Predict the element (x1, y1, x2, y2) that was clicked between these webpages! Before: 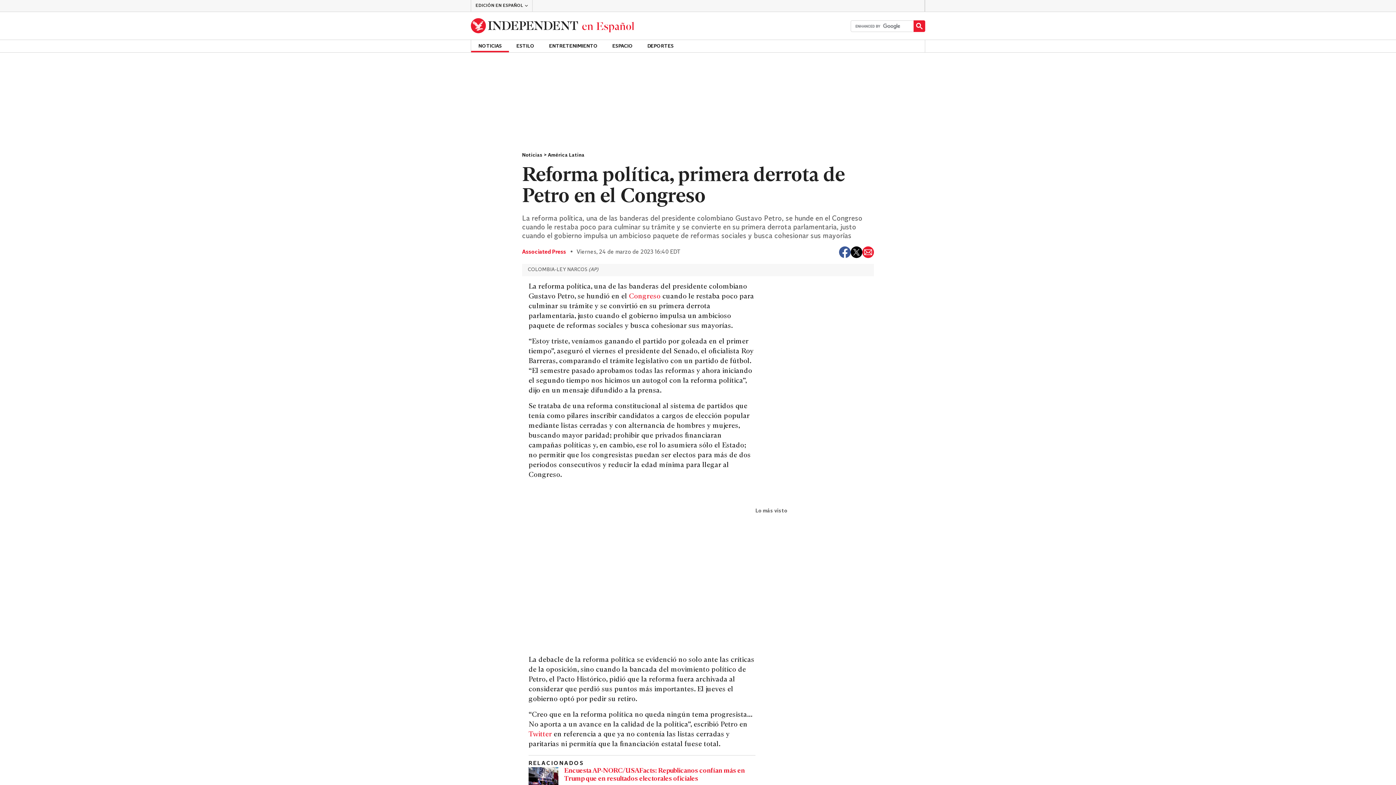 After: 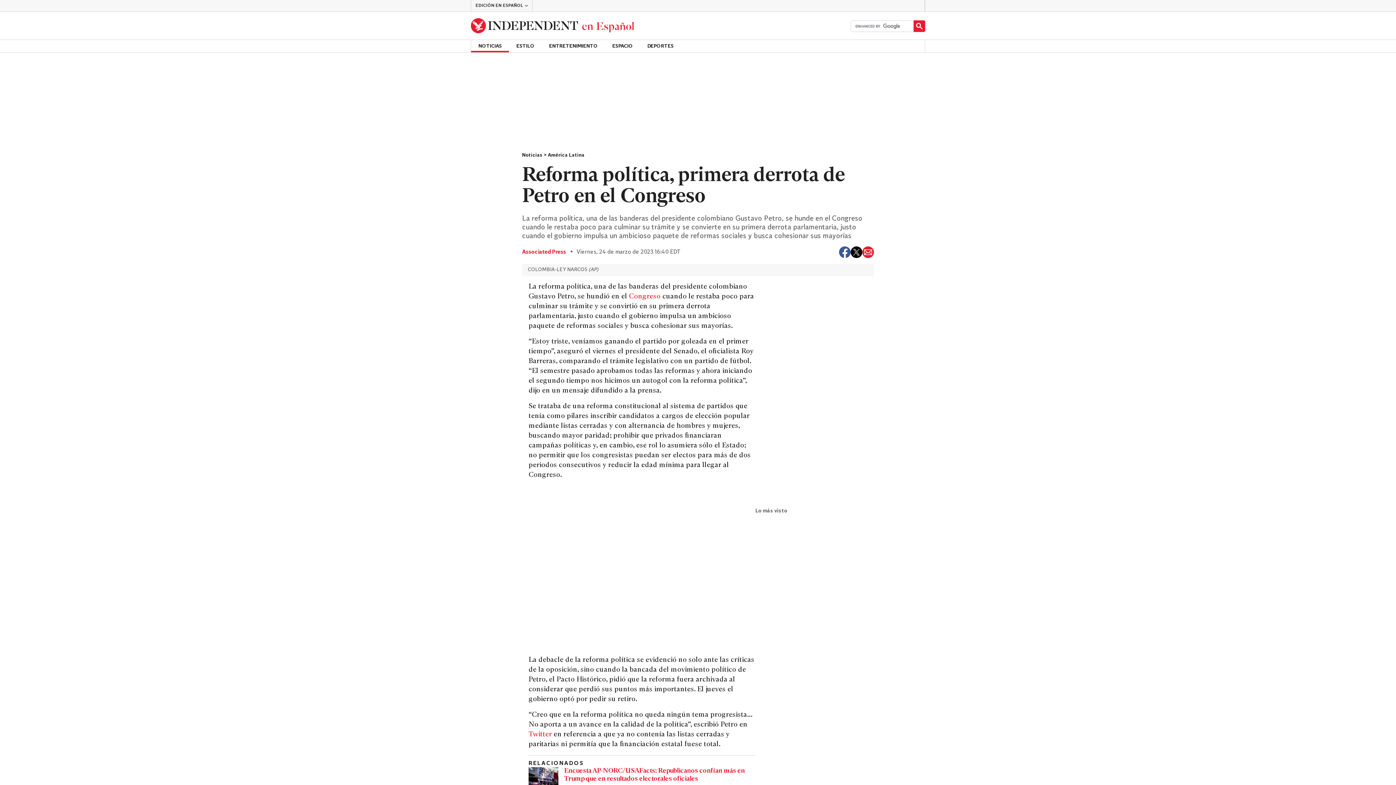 Action: bbox: (850, 246, 862, 258) label: Share on X